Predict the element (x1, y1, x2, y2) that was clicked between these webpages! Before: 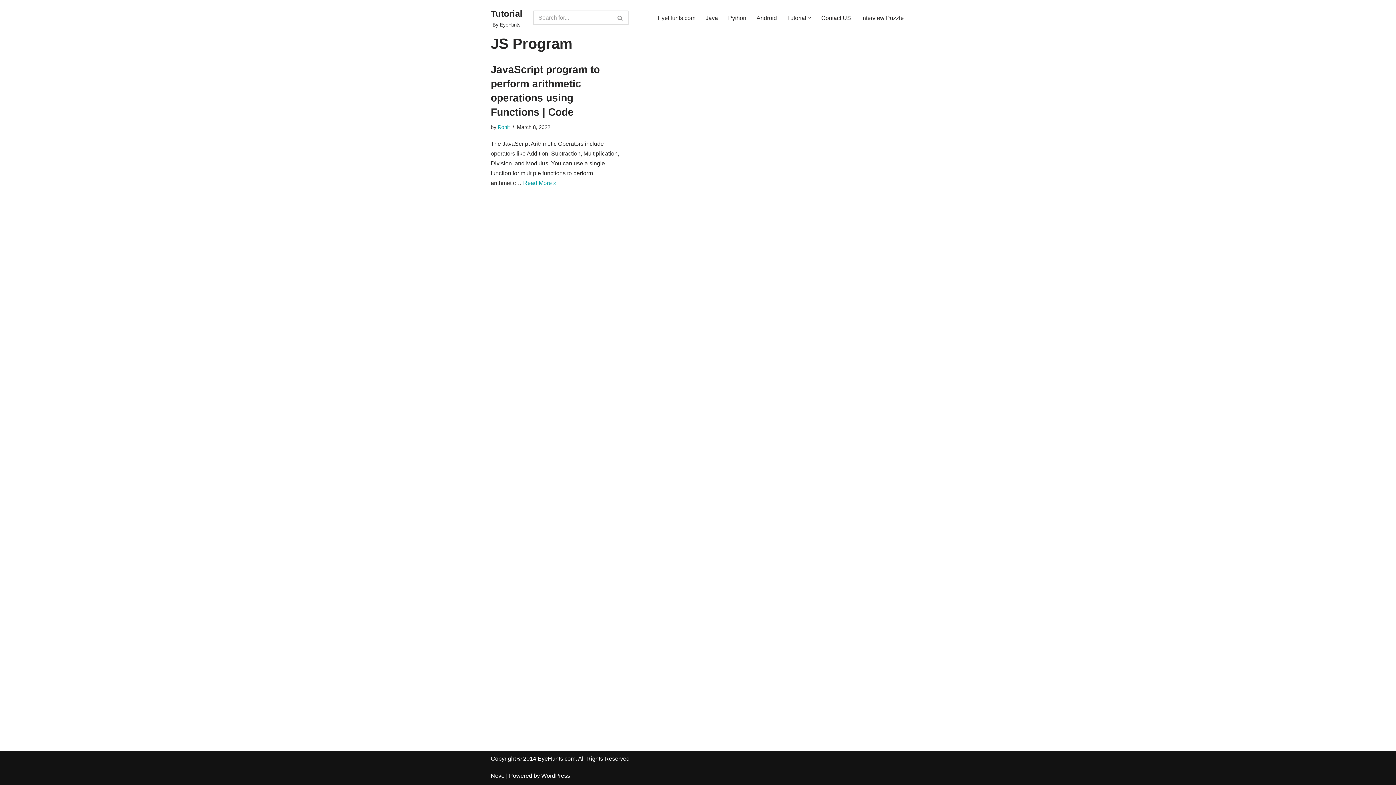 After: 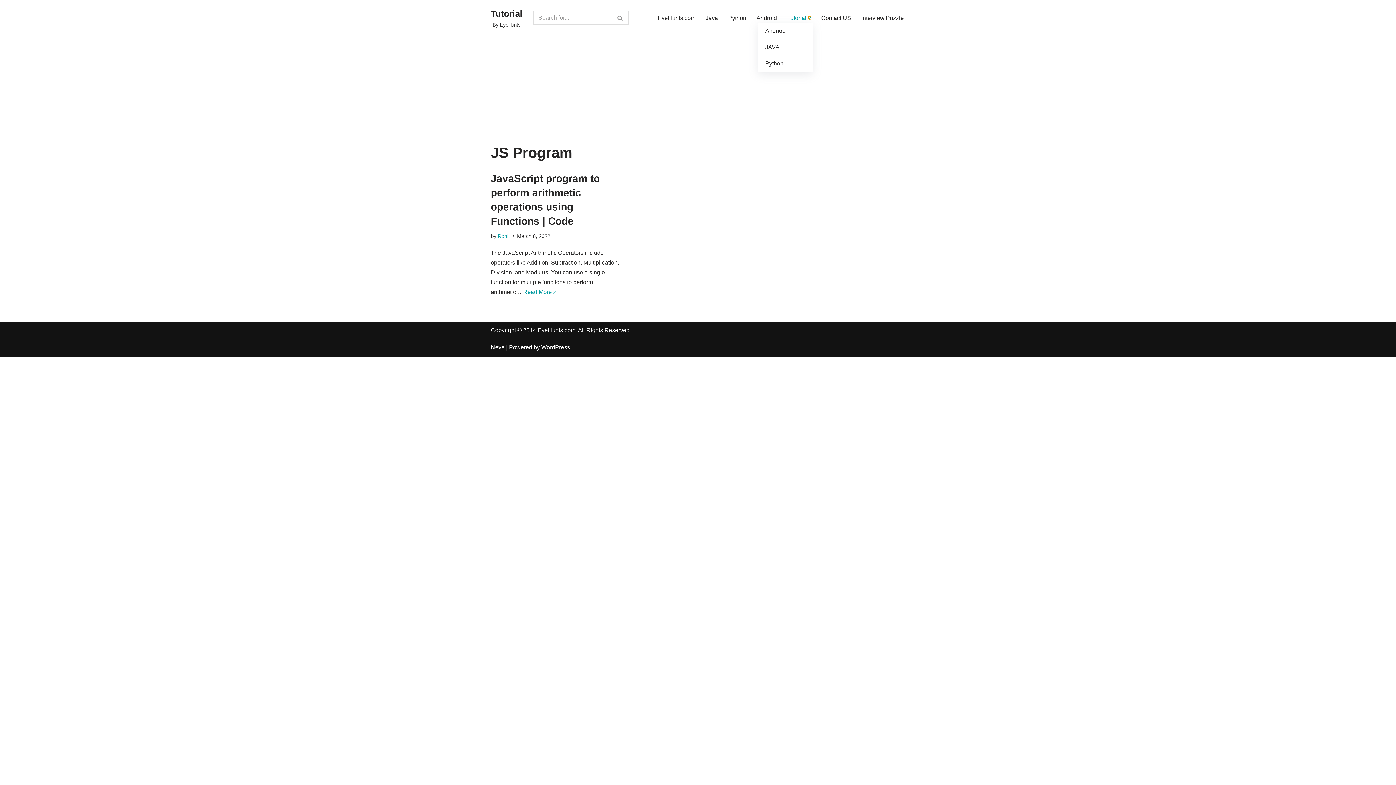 Action: label: Open Submenu bbox: (808, 16, 811, 19)